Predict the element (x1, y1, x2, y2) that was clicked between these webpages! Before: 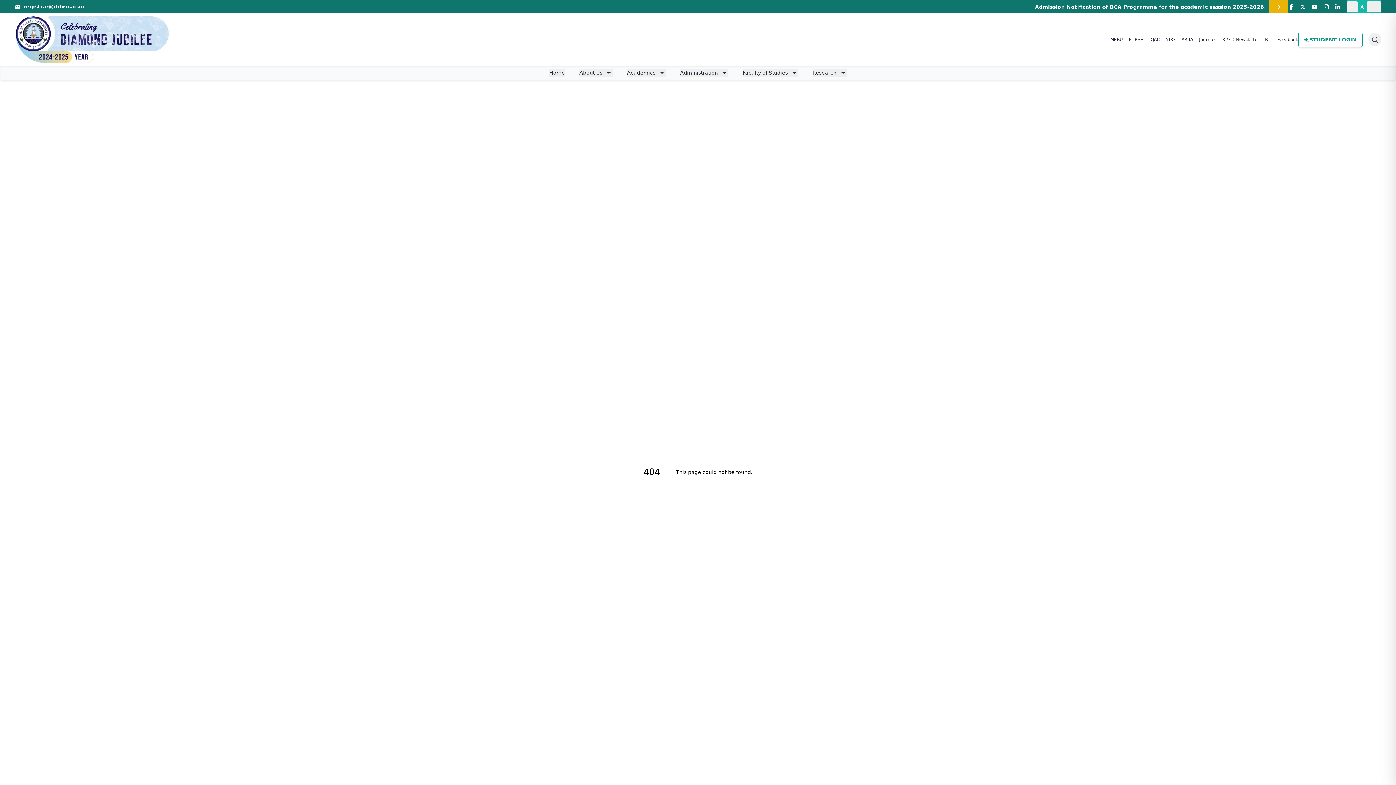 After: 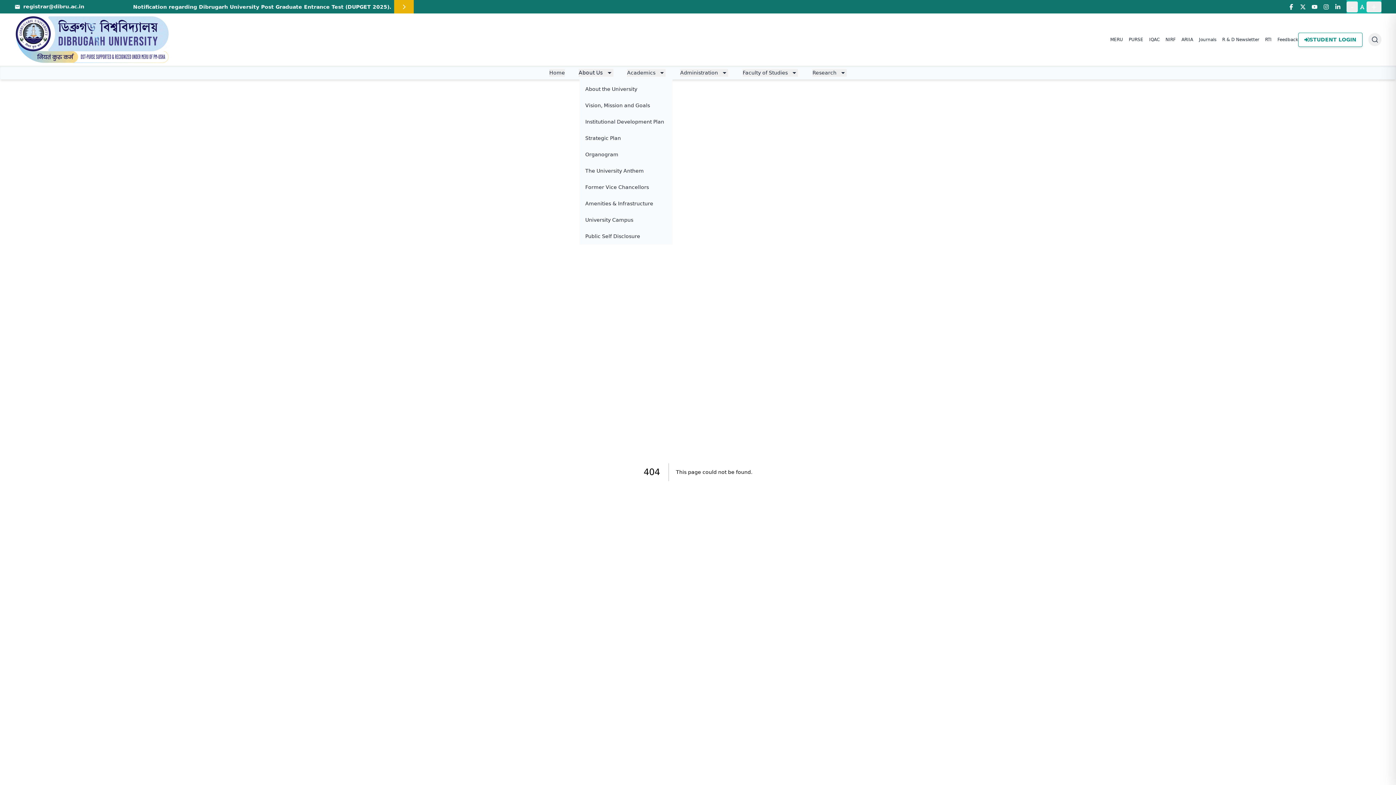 Action: label: About Us bbox: (579, 69, 612, 76)